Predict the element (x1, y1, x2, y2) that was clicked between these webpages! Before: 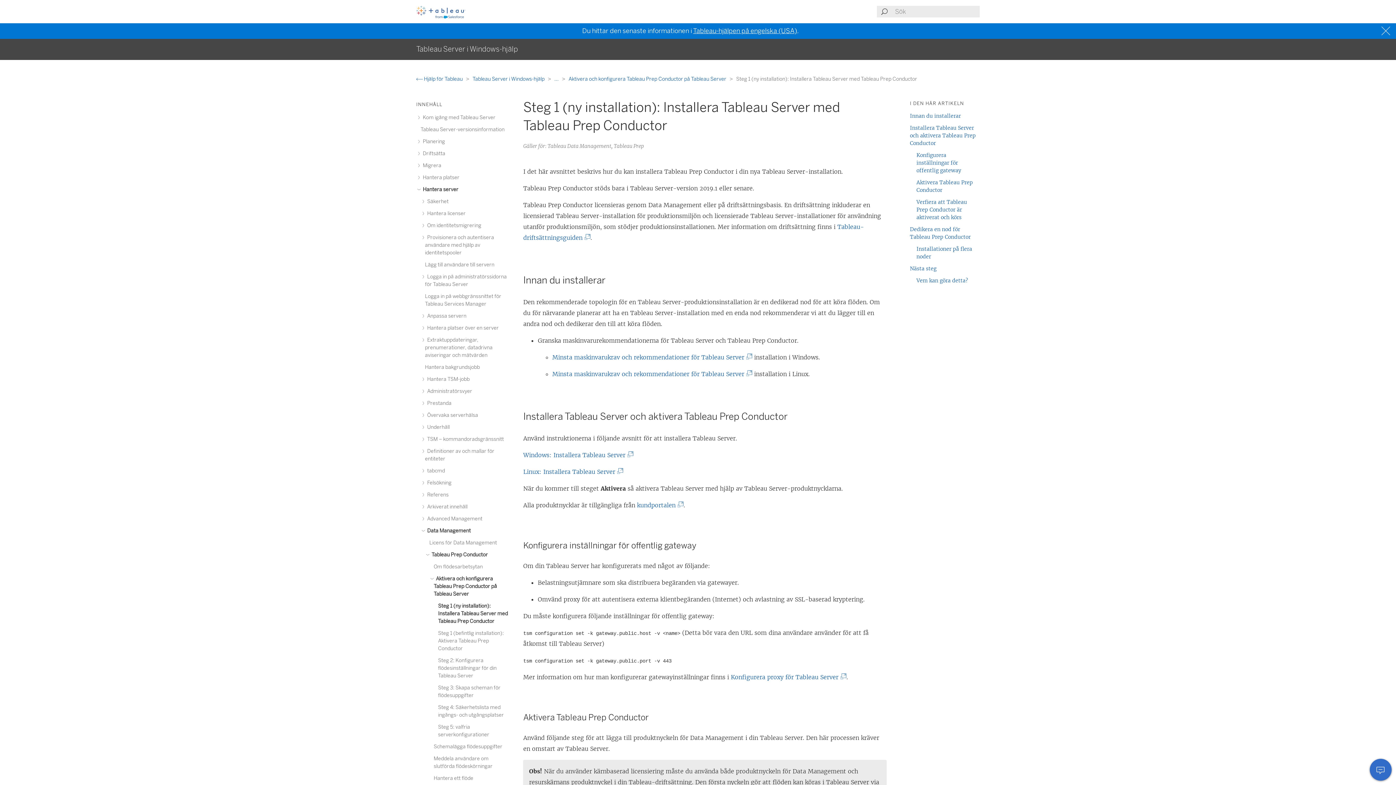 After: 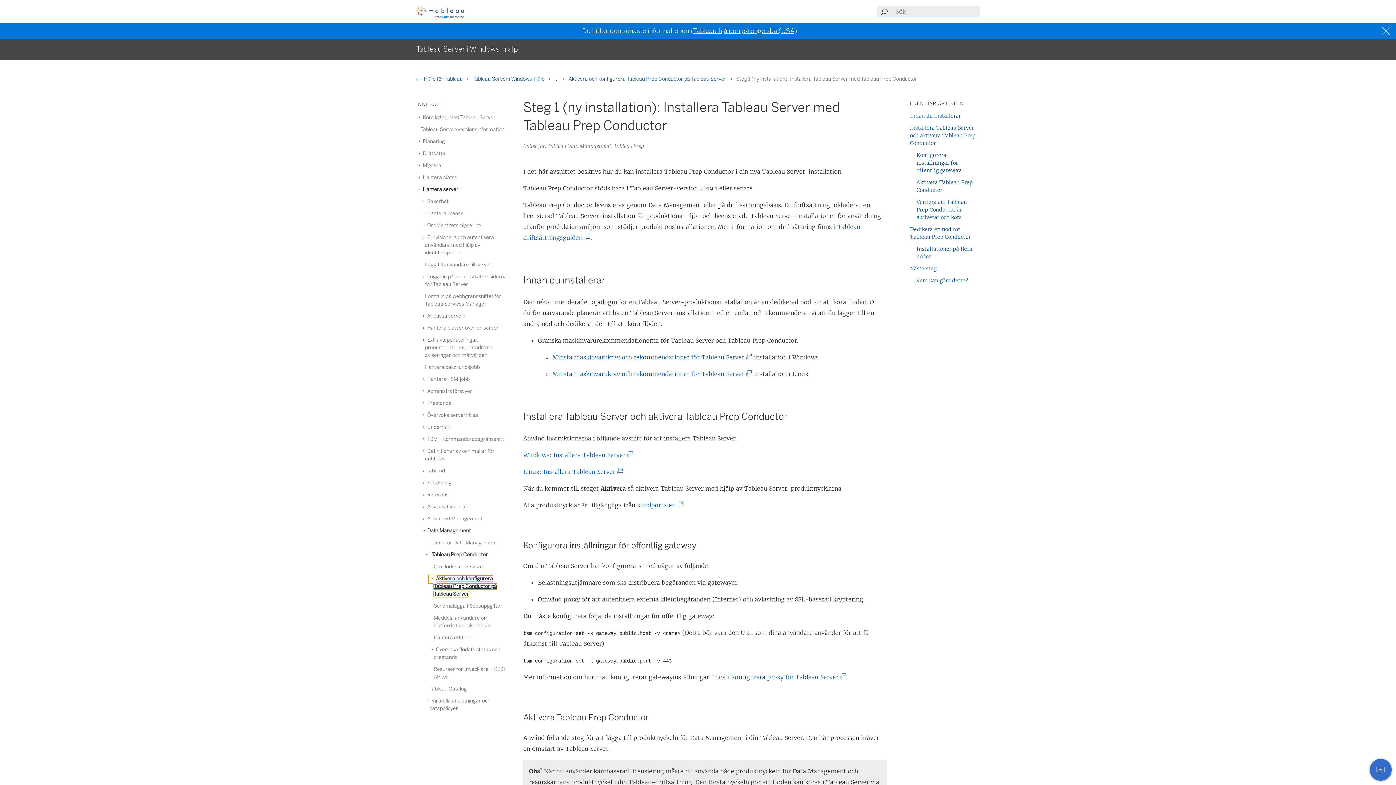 Action: bbox: (433, 576, 497, 597) label:  Aktivera och konfigurera Tableau Prep Conductor på Tableau Server